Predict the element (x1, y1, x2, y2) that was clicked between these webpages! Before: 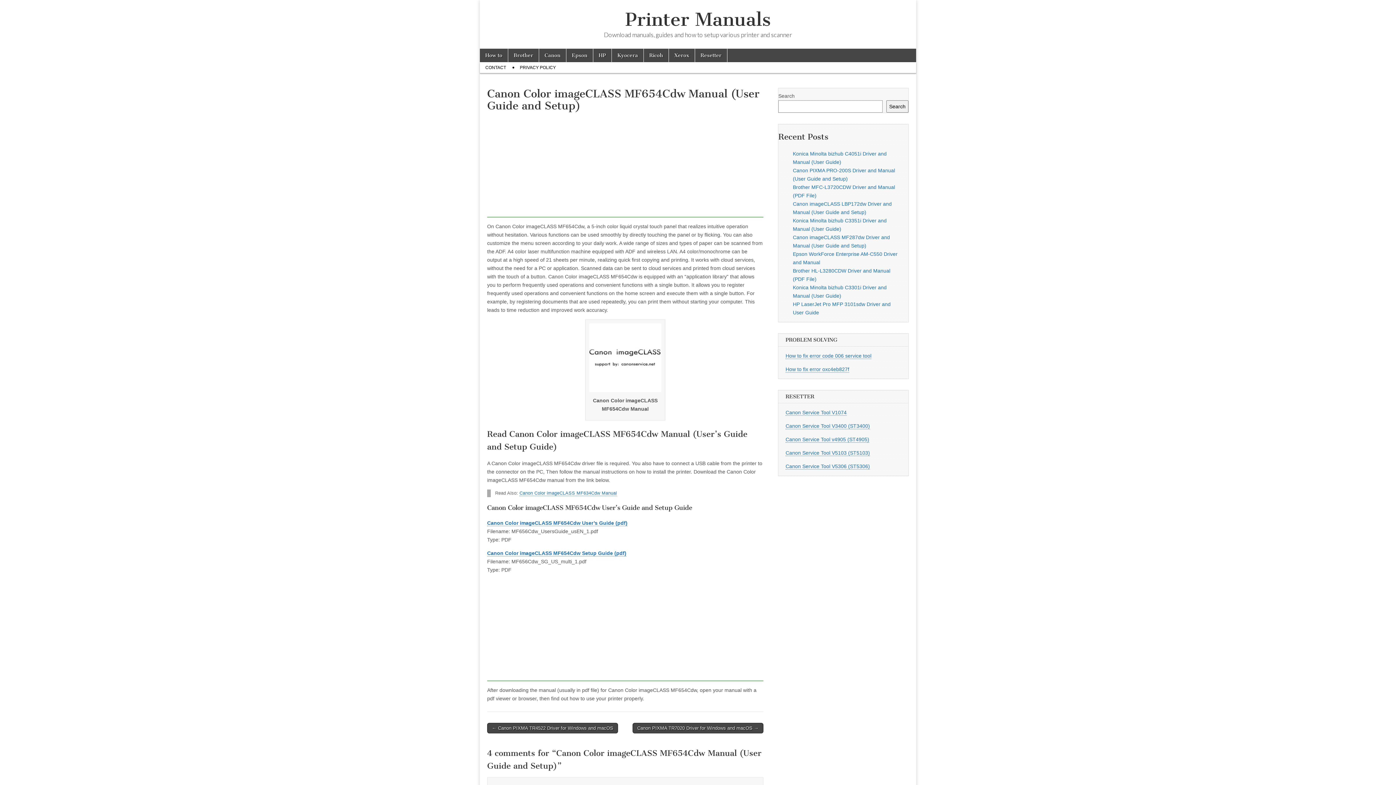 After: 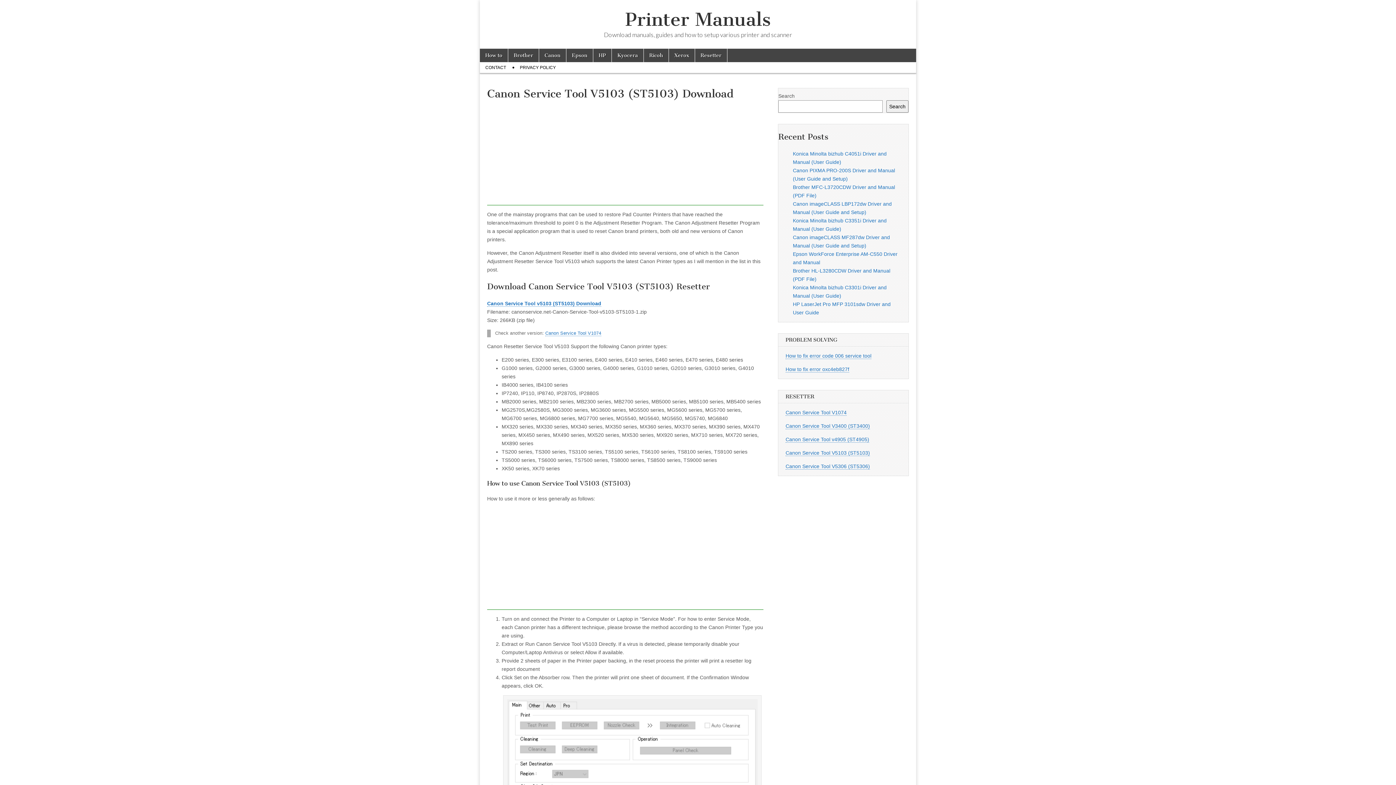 Action: bbox: (785, 450, 870, 456) label: Canon Service Tool V5103 (ST5103)